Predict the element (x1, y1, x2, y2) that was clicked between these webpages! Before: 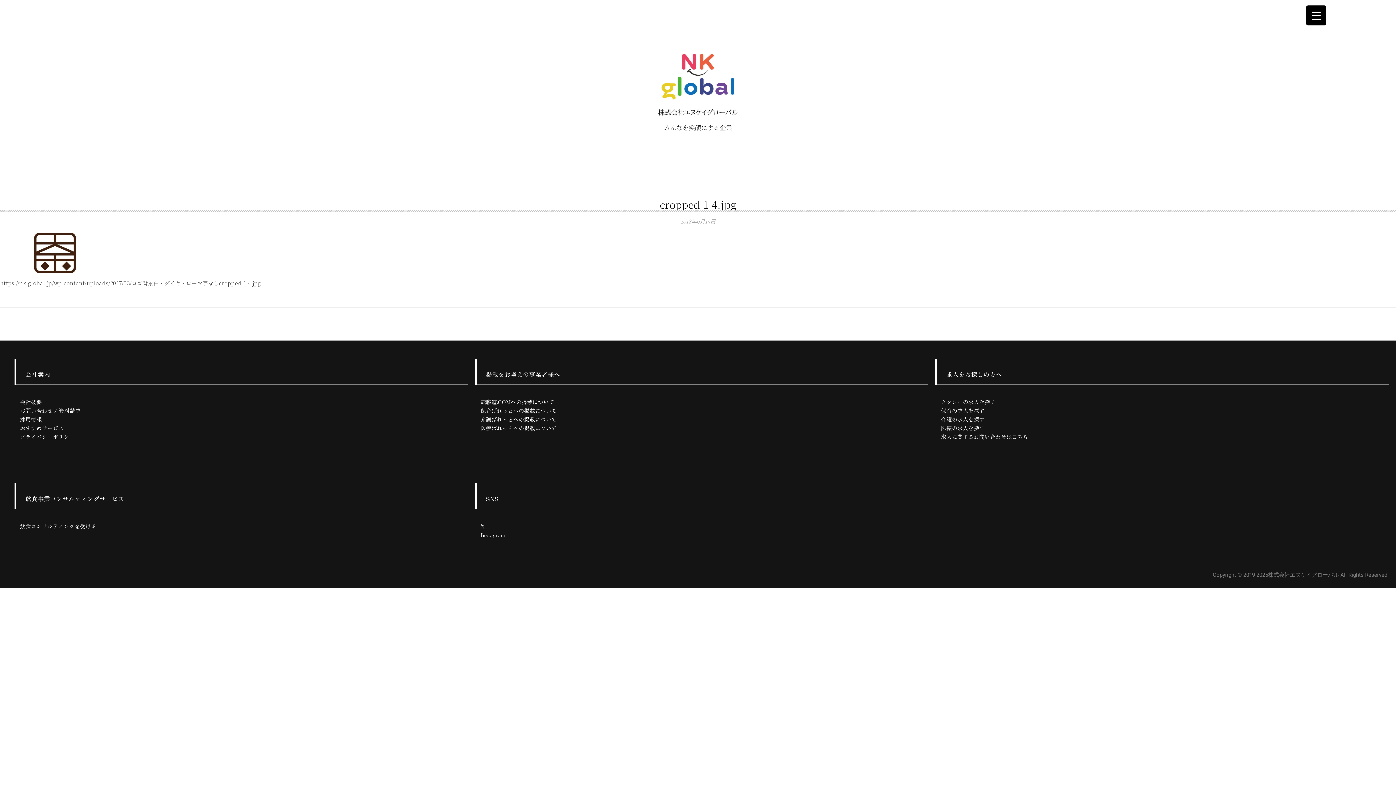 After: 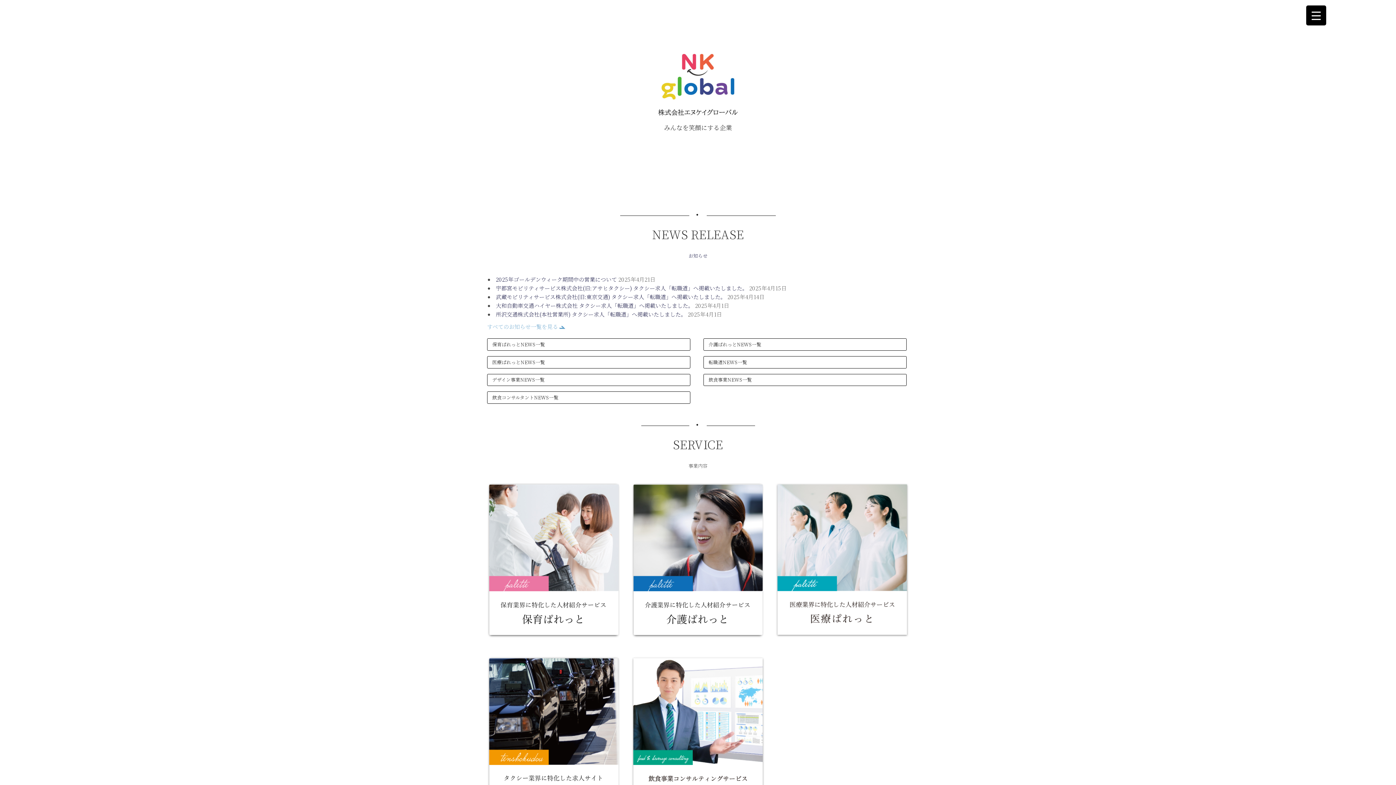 Action: bbox: (620, 49, 776, 119)